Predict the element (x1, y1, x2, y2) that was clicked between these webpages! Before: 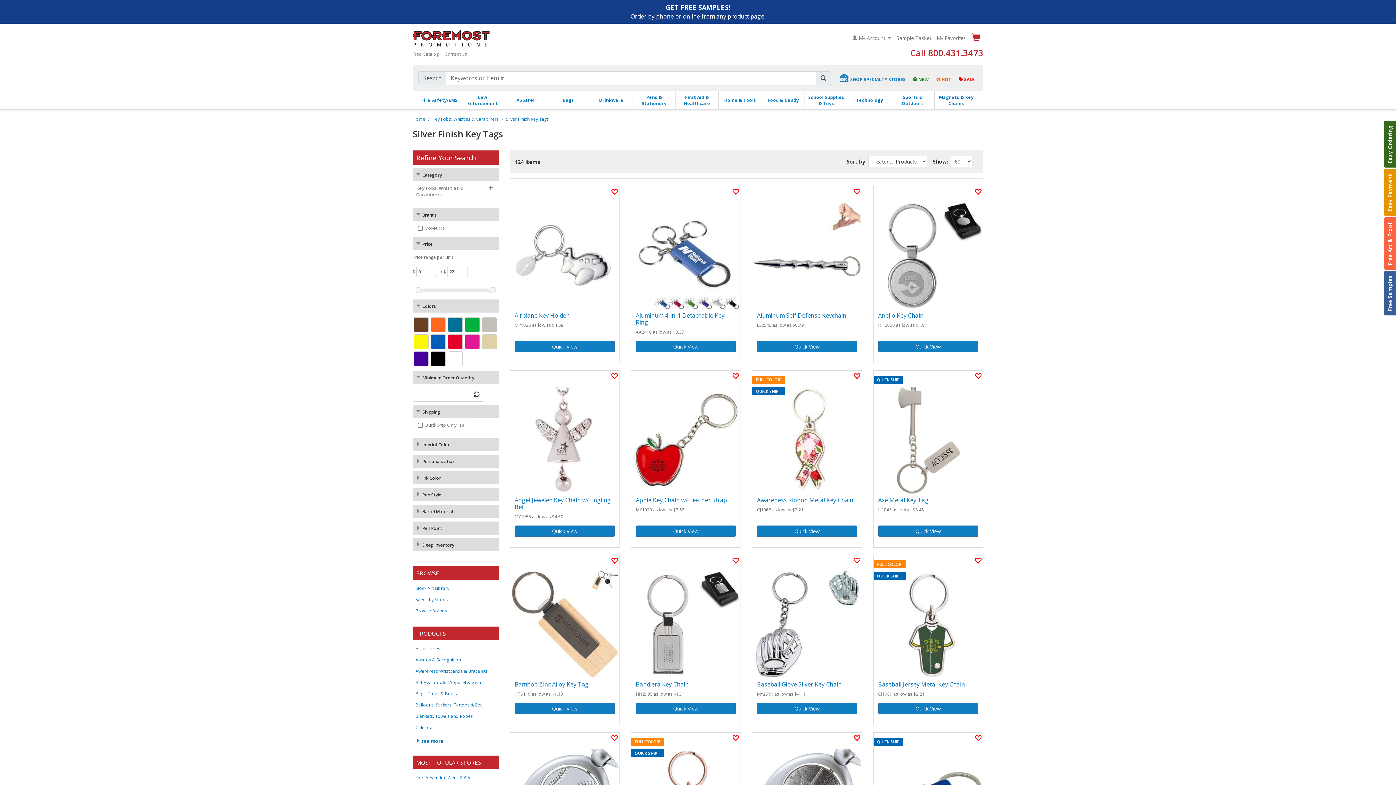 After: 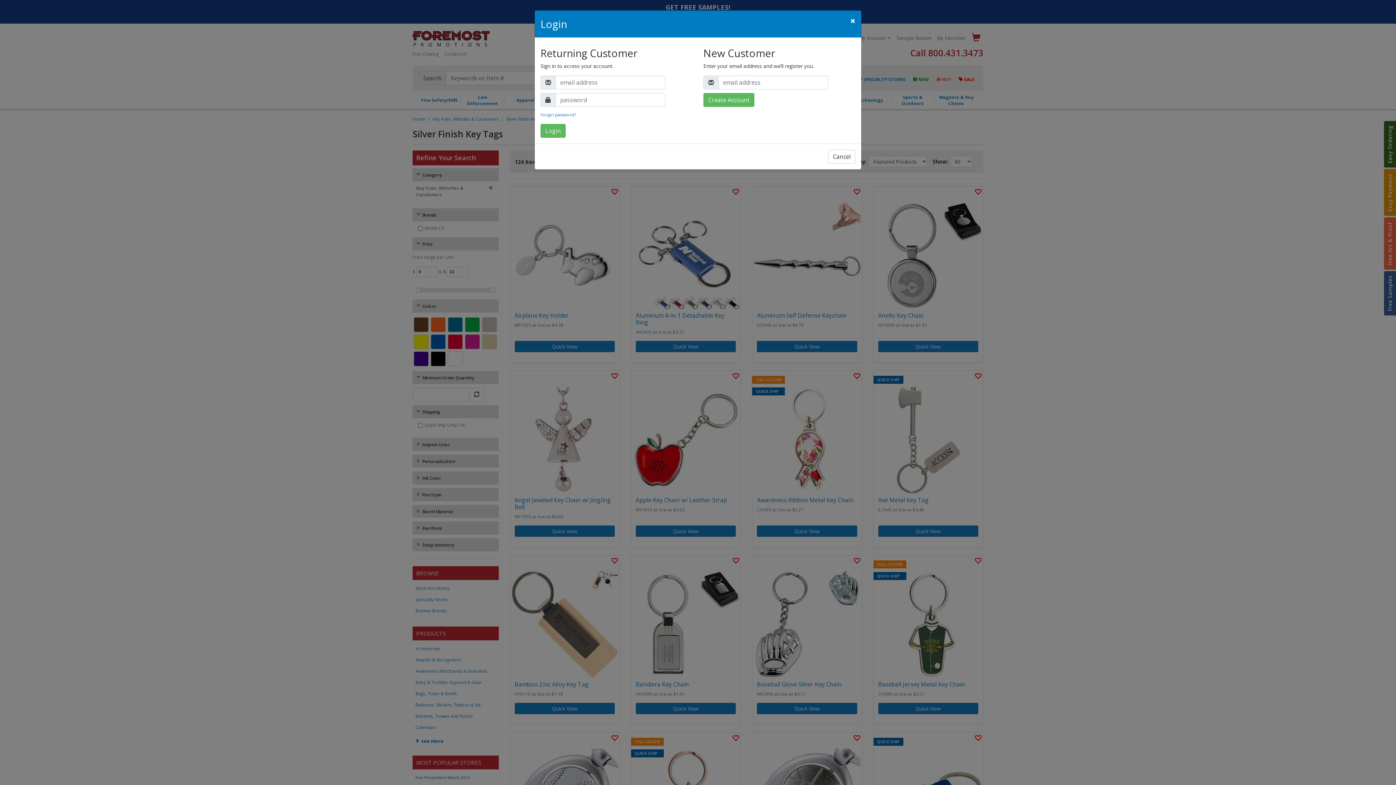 Action: bbox: (732, 190, 739, 196)